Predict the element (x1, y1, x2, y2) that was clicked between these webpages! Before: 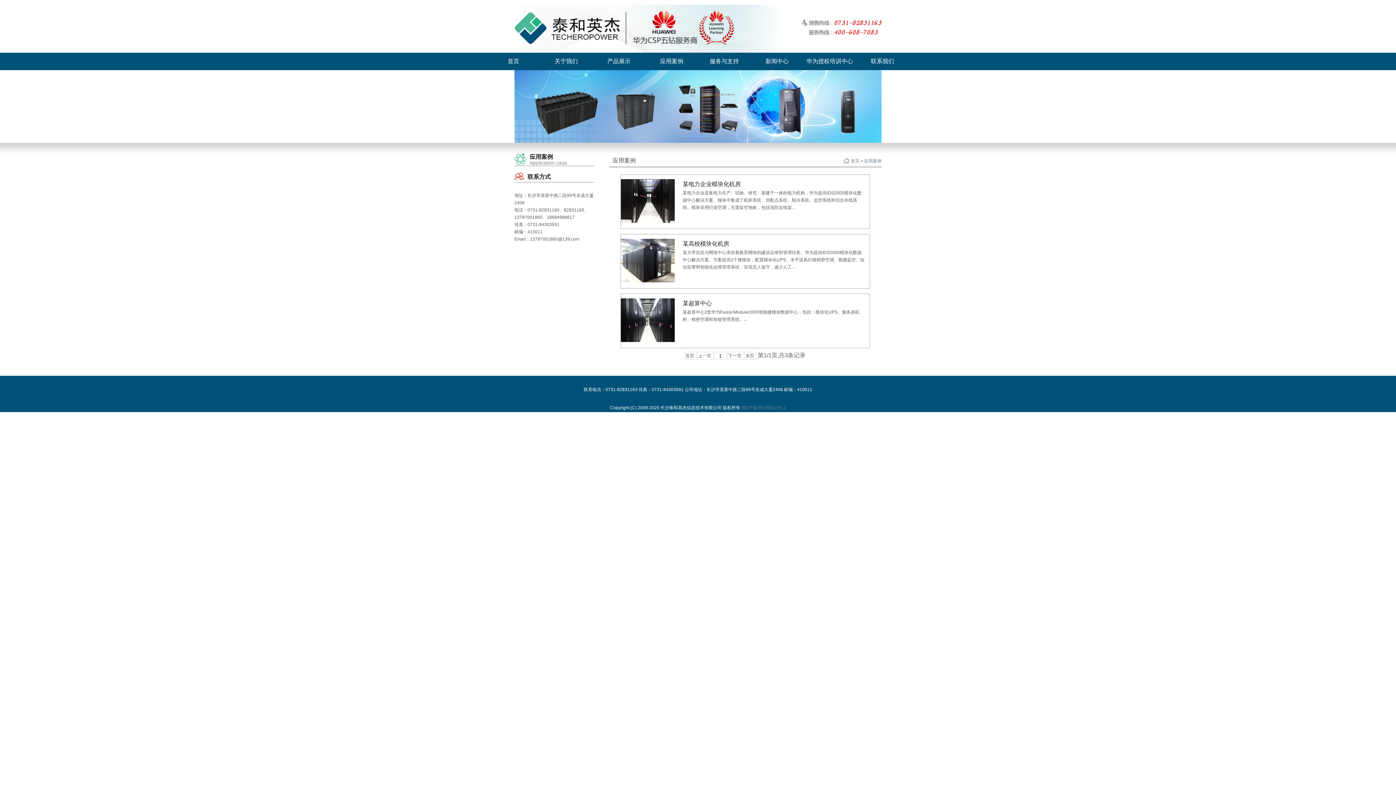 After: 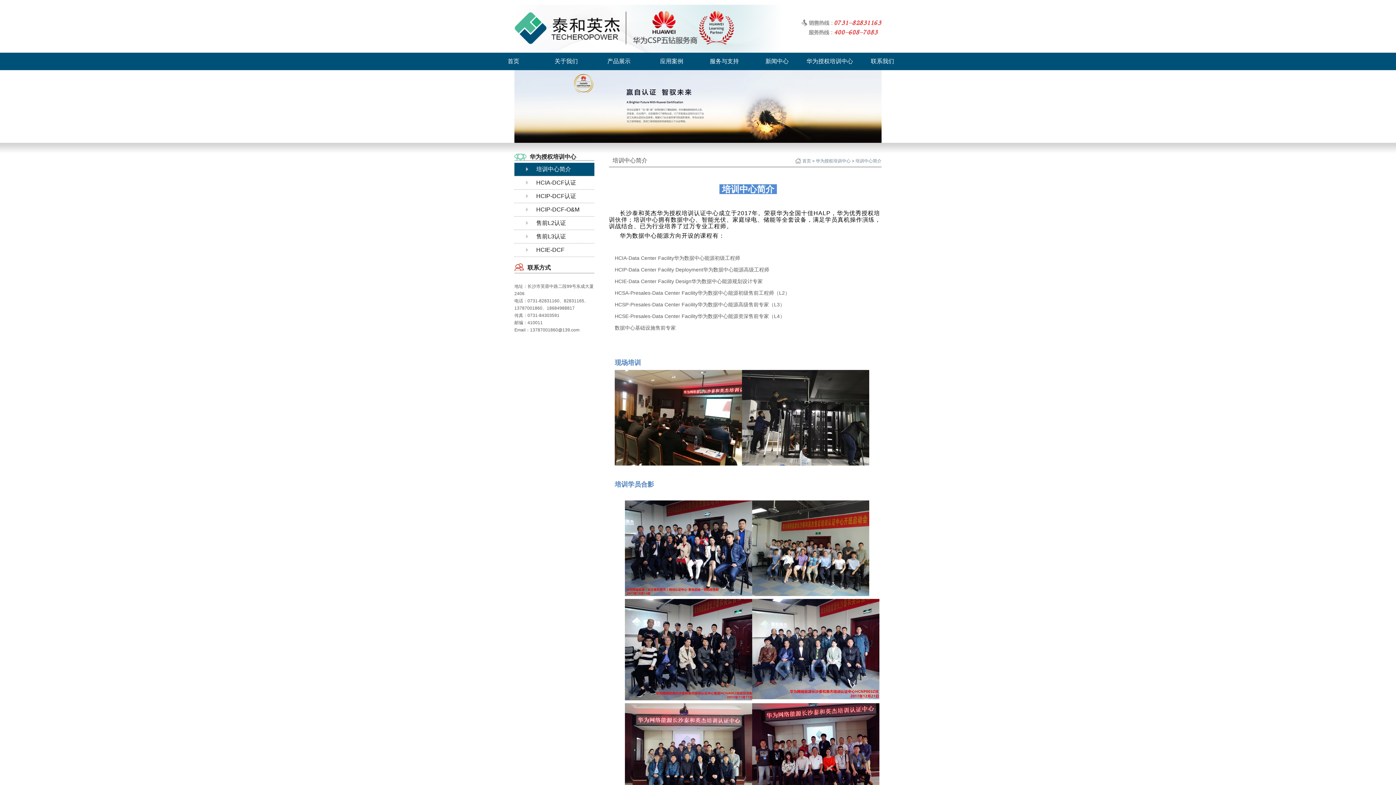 Action: bbox: (803, 52, 856, 70) label: 华为授权培训中心